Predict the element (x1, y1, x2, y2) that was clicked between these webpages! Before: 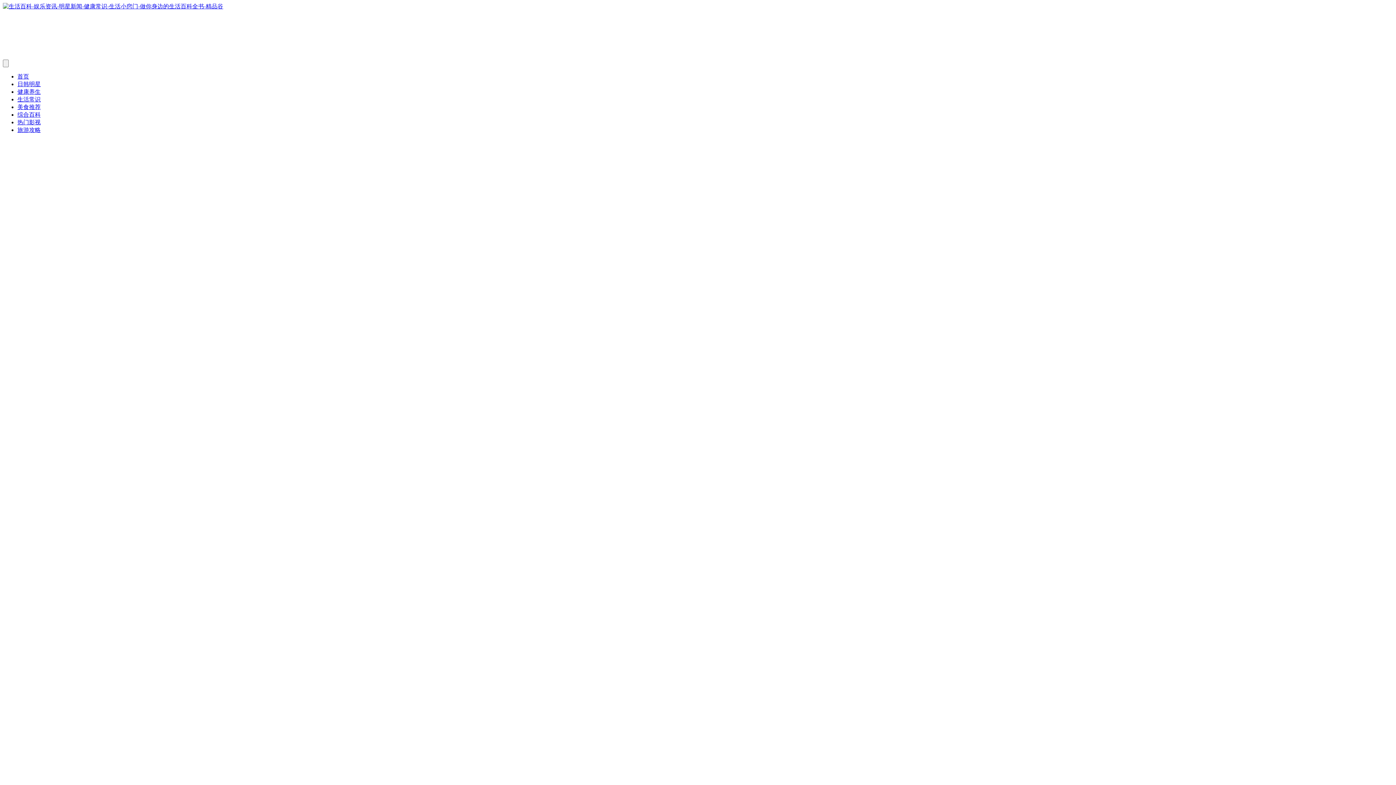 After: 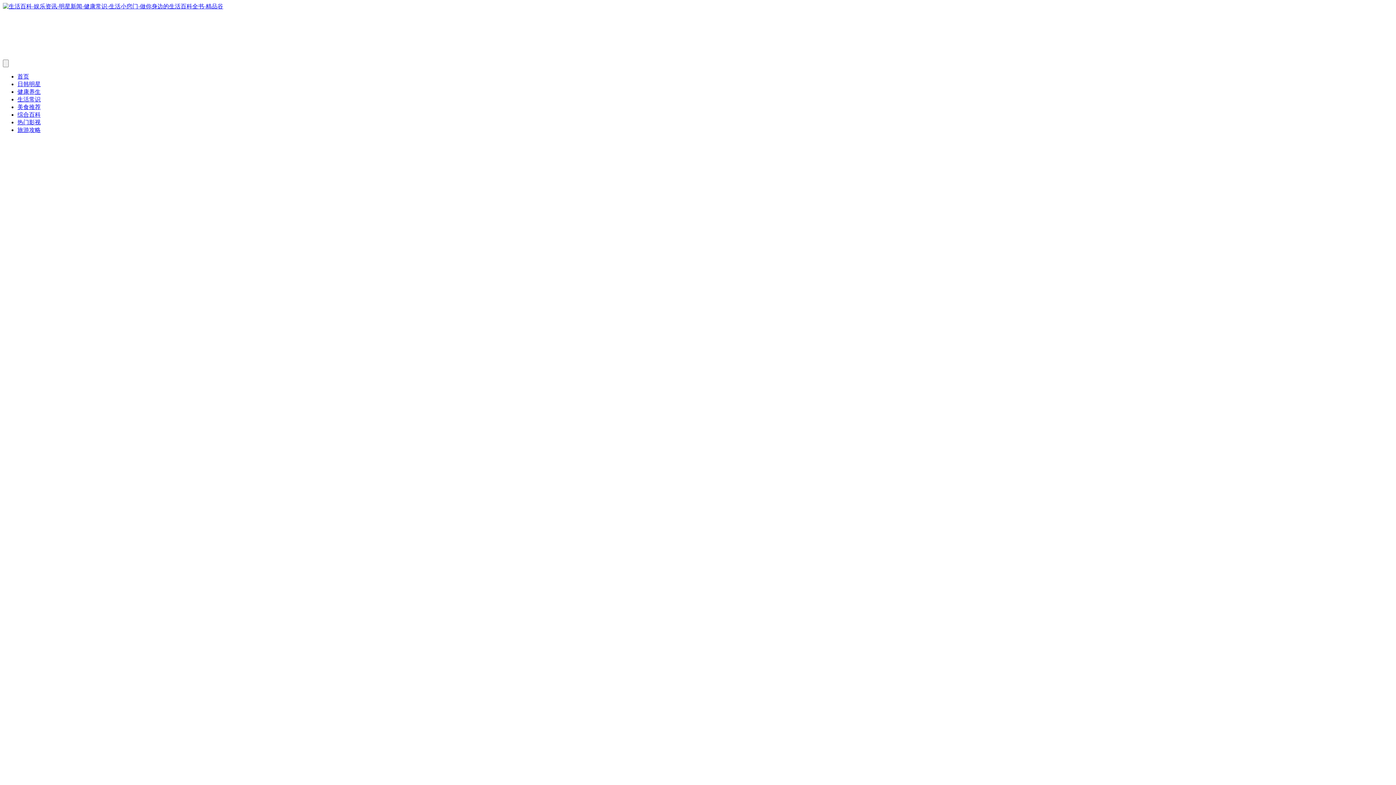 Action: label: 旅游攻略 bbox: (17, 126, 40, 133)